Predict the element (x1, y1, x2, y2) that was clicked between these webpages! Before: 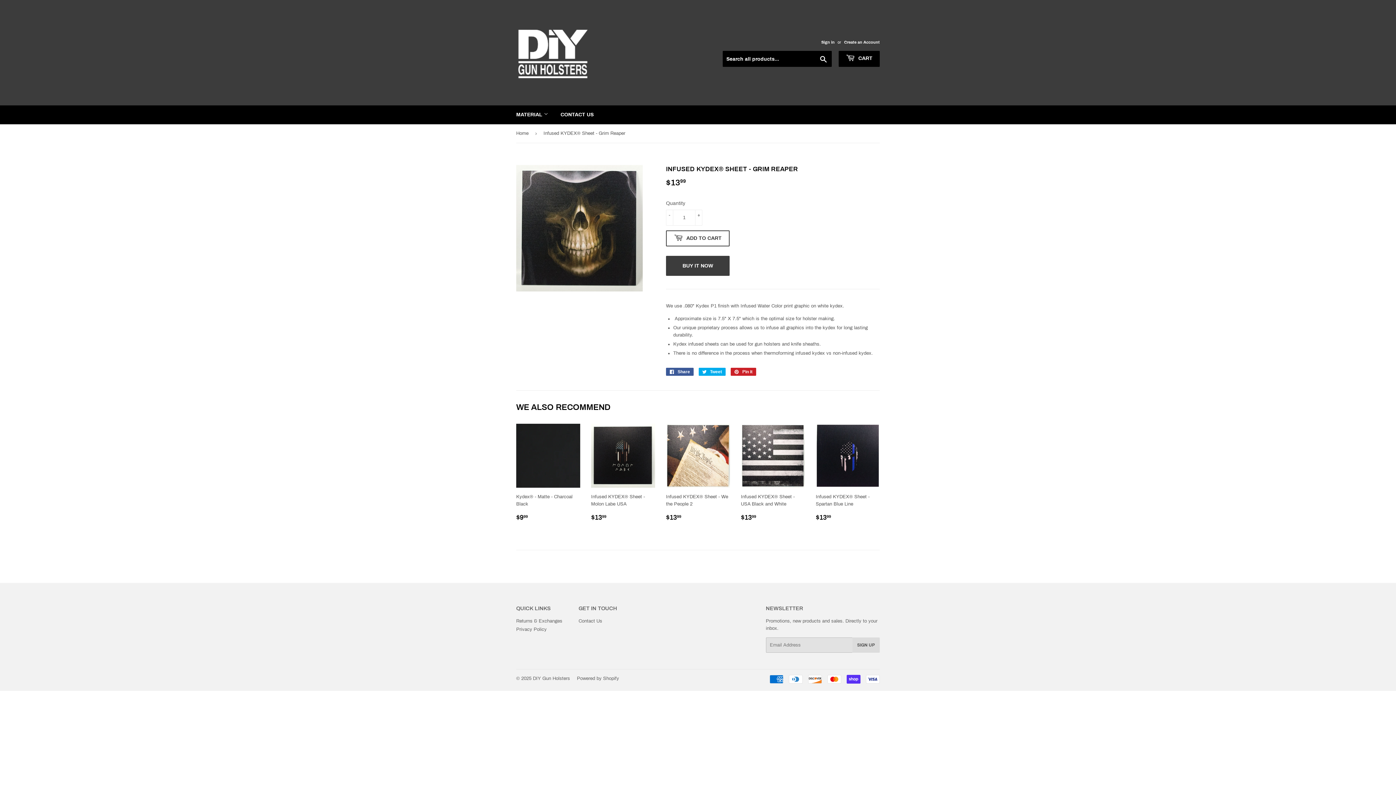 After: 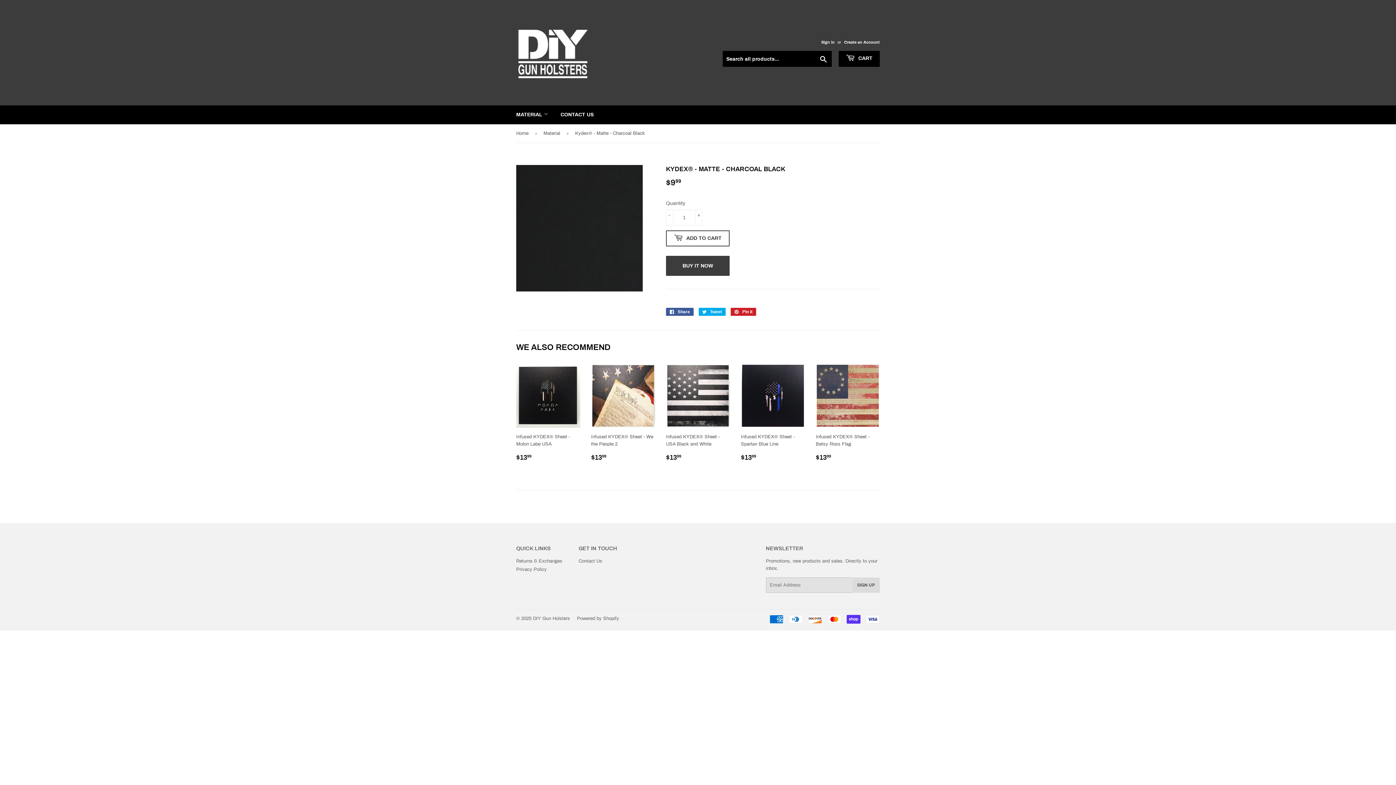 Action: bbox: (516, 424, 580, 528) label: Kydex® - Matte - Charcoal Black

REGULAR PRICE
$999
$9.99